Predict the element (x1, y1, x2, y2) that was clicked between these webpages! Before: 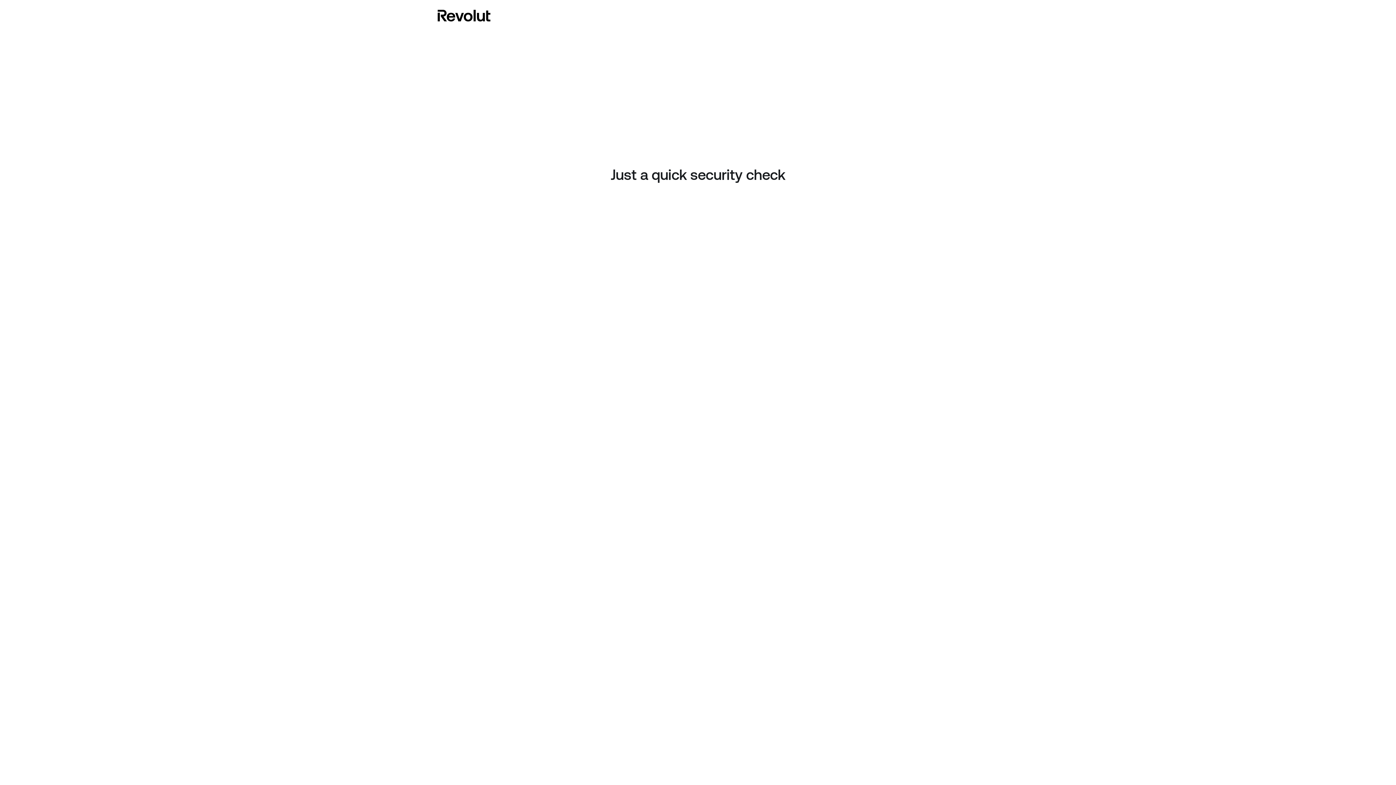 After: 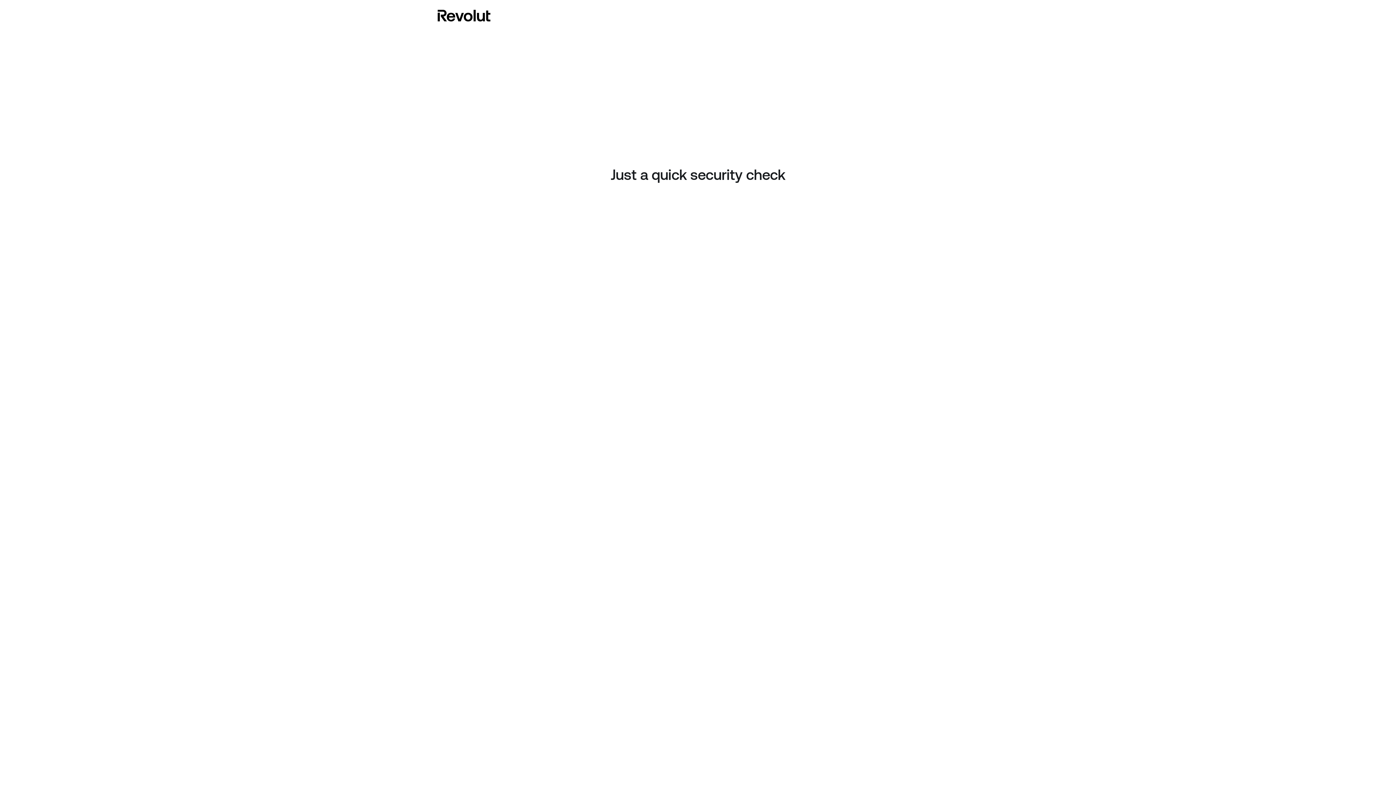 Action: bbox: (437, 8, 490, 23)